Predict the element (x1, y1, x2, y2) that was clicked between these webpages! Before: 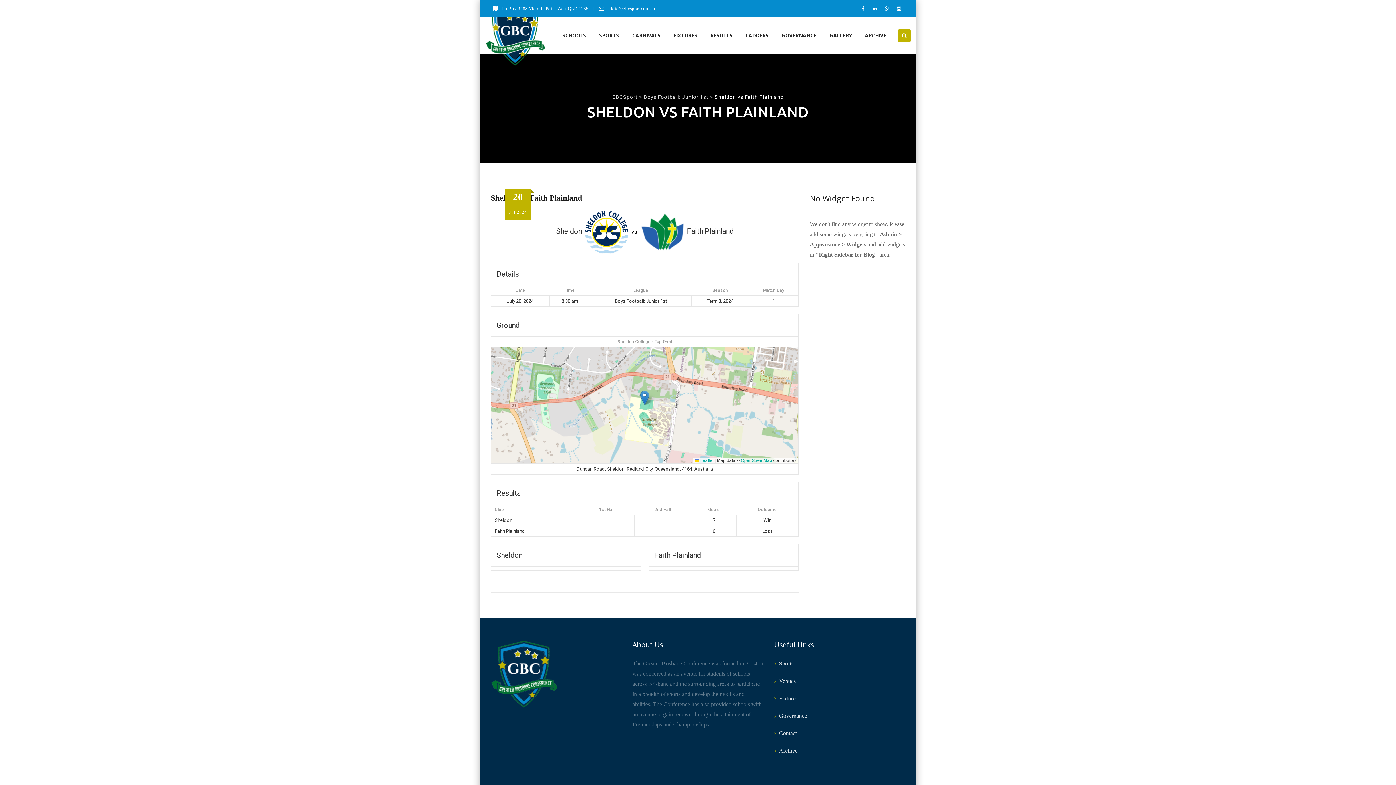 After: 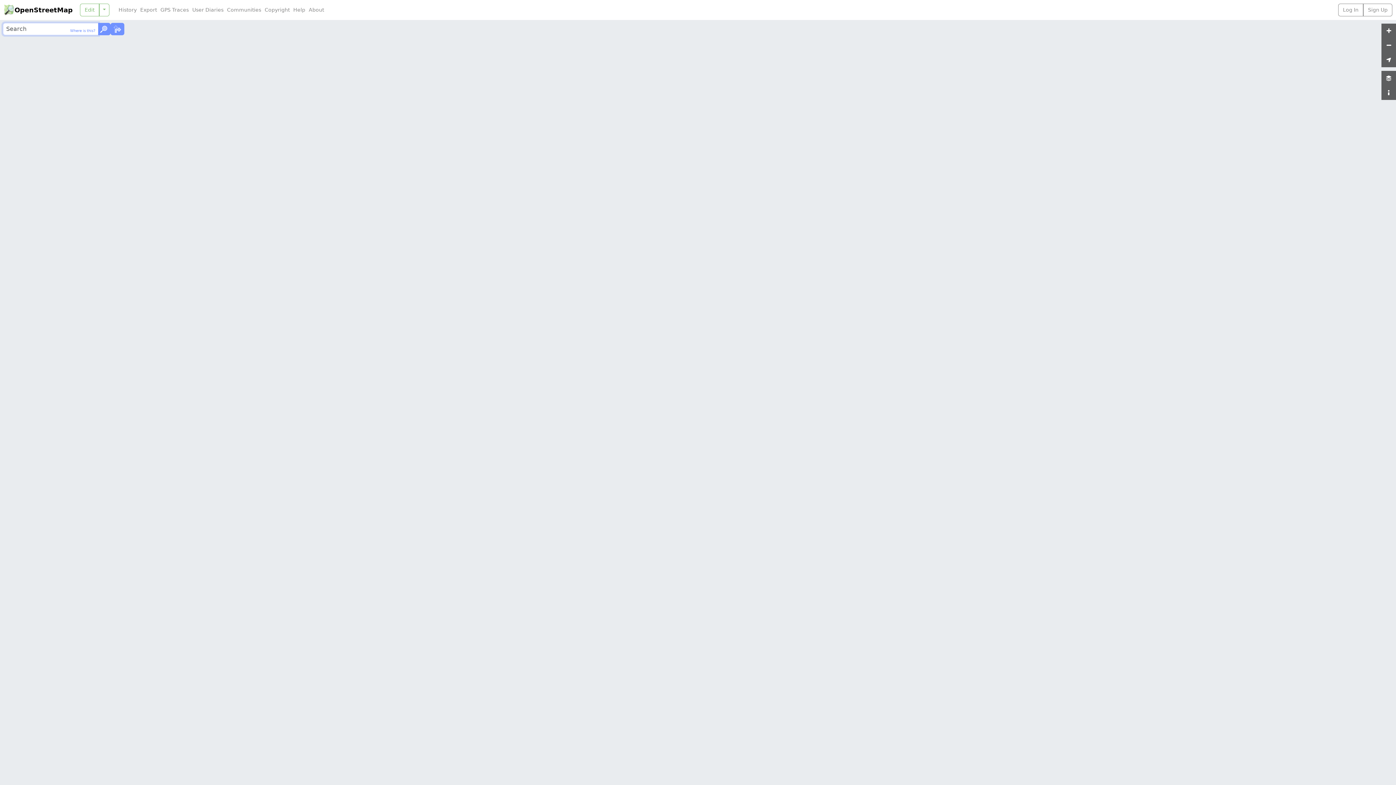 Action: bbox: (741, 458, 772, 463) label: OpenStreetMap